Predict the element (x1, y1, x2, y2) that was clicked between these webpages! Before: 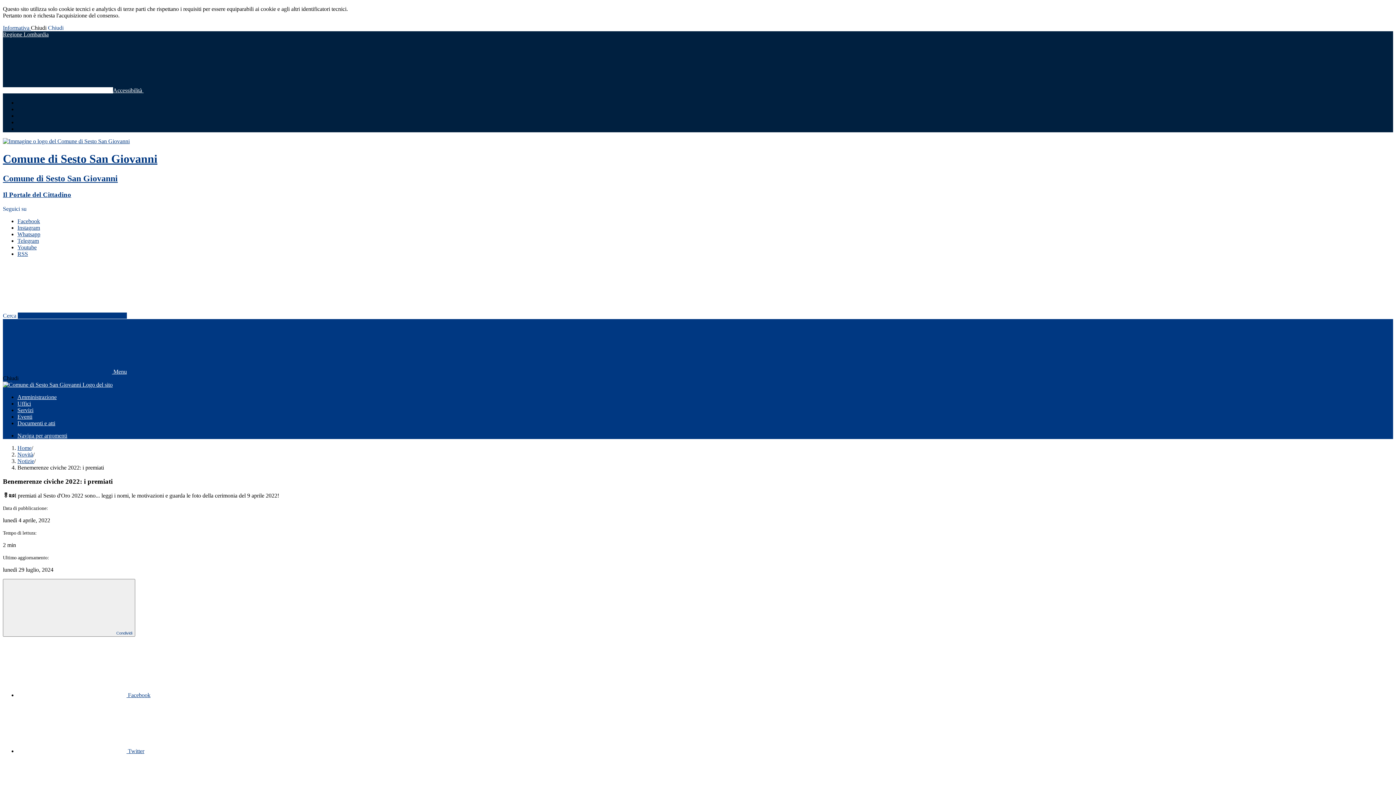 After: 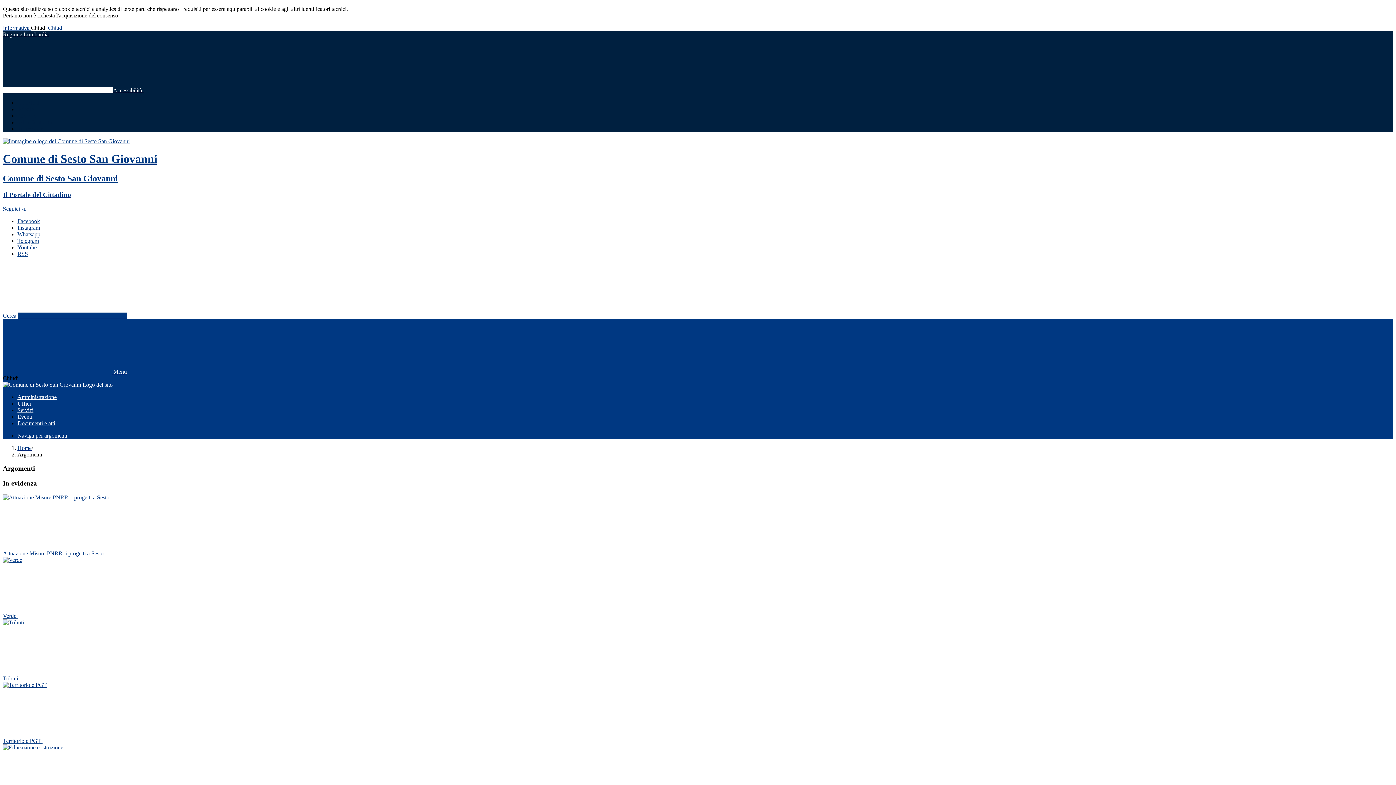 Action: label: Naviga per argomenti bbox: (17, 432, 67, 438)